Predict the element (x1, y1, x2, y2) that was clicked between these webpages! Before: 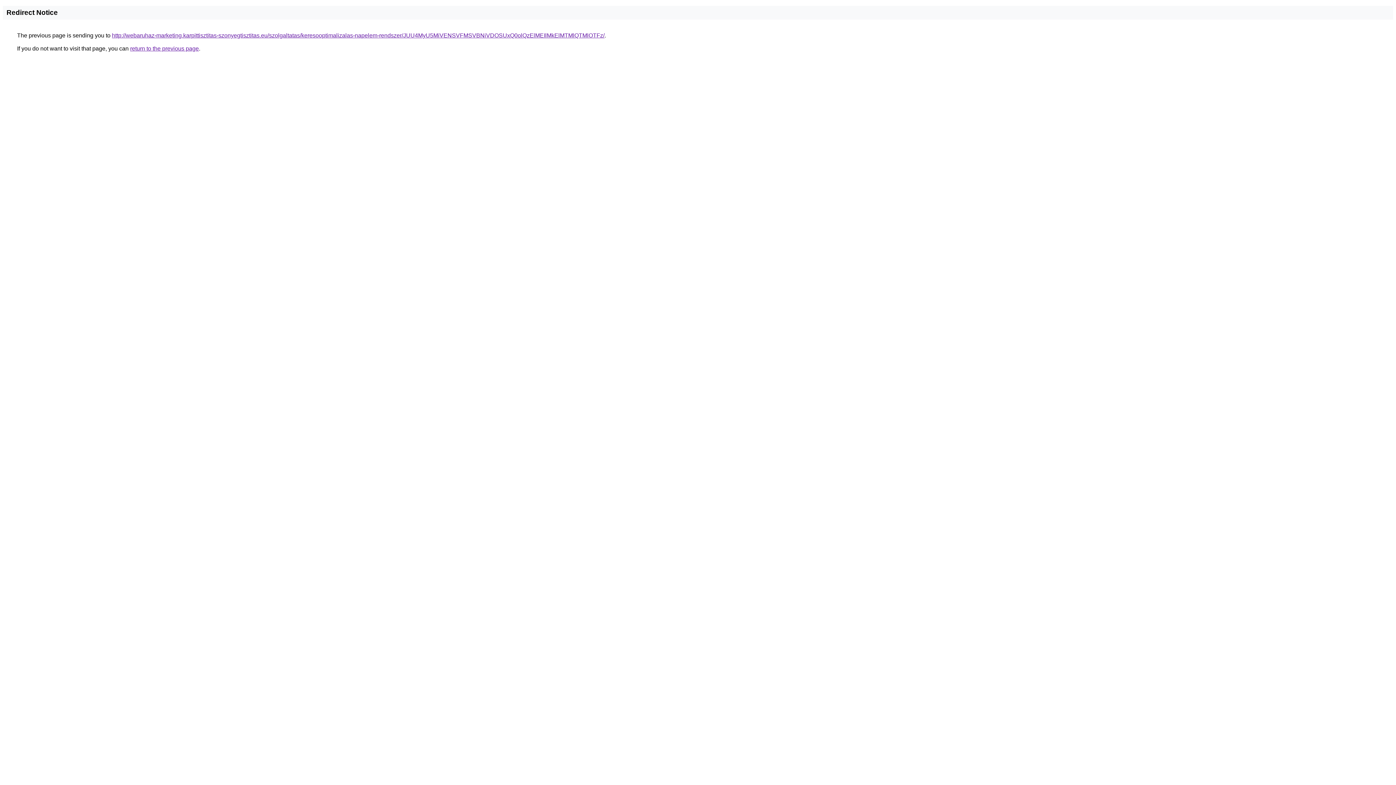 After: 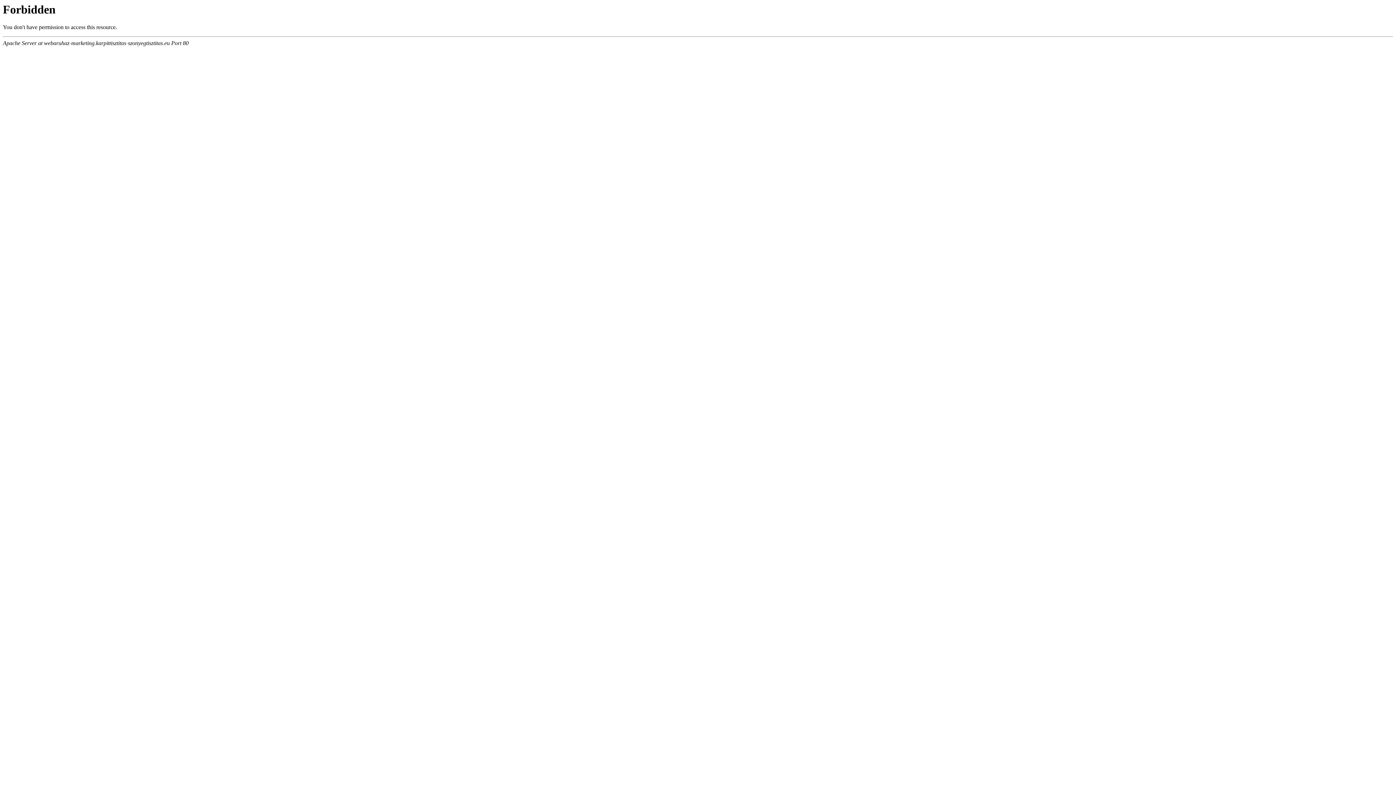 Action: label: http://webaruhaz-marketing.karpittisztitas-szonyegtisztitas.eu/szolgaltatas/keresooptimalizalas-napelem-rendszer/JUU4MyU5MiVENSVFMSVBNiVDOSUxQ0olQzElMEIlMkElMTMlQTMlOTFz/ bbox: (112, 32, 604, 38)